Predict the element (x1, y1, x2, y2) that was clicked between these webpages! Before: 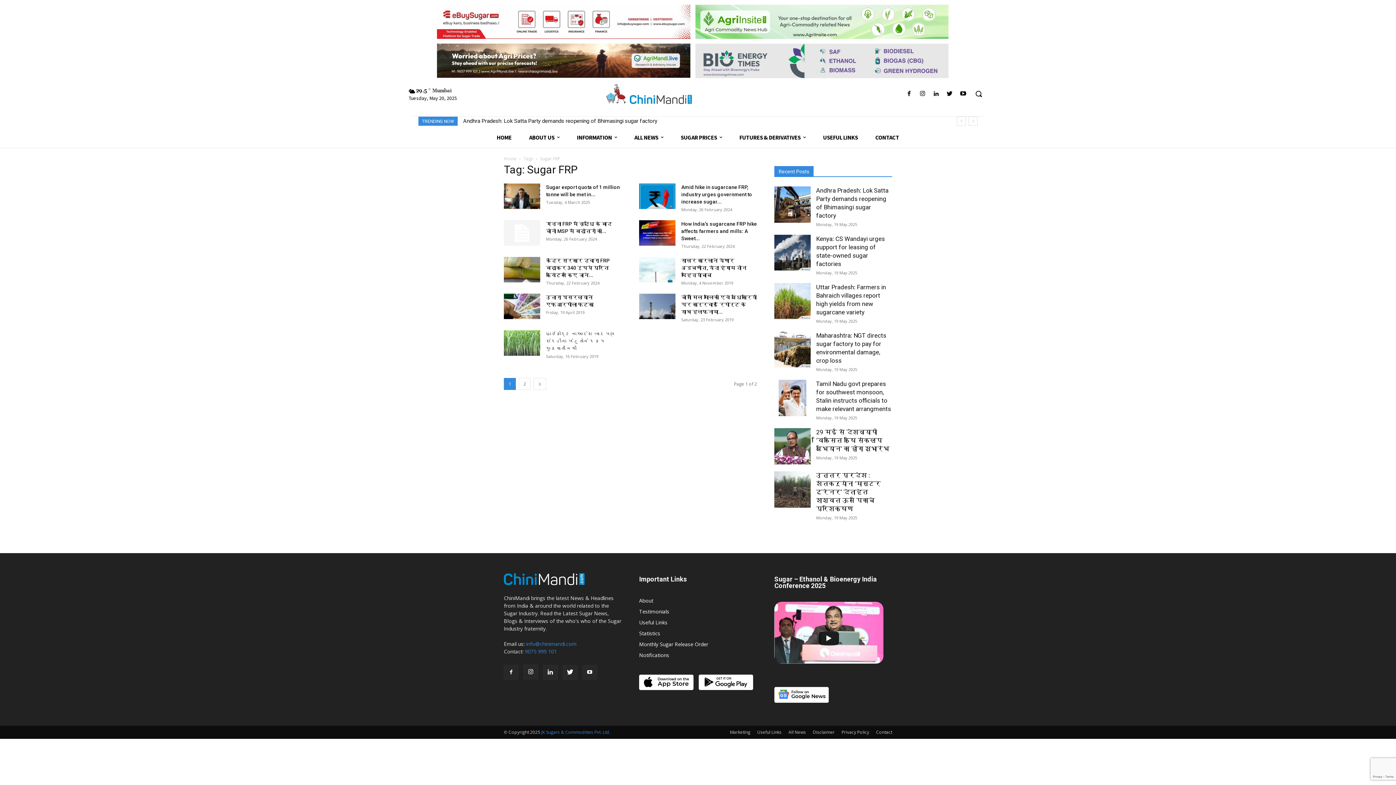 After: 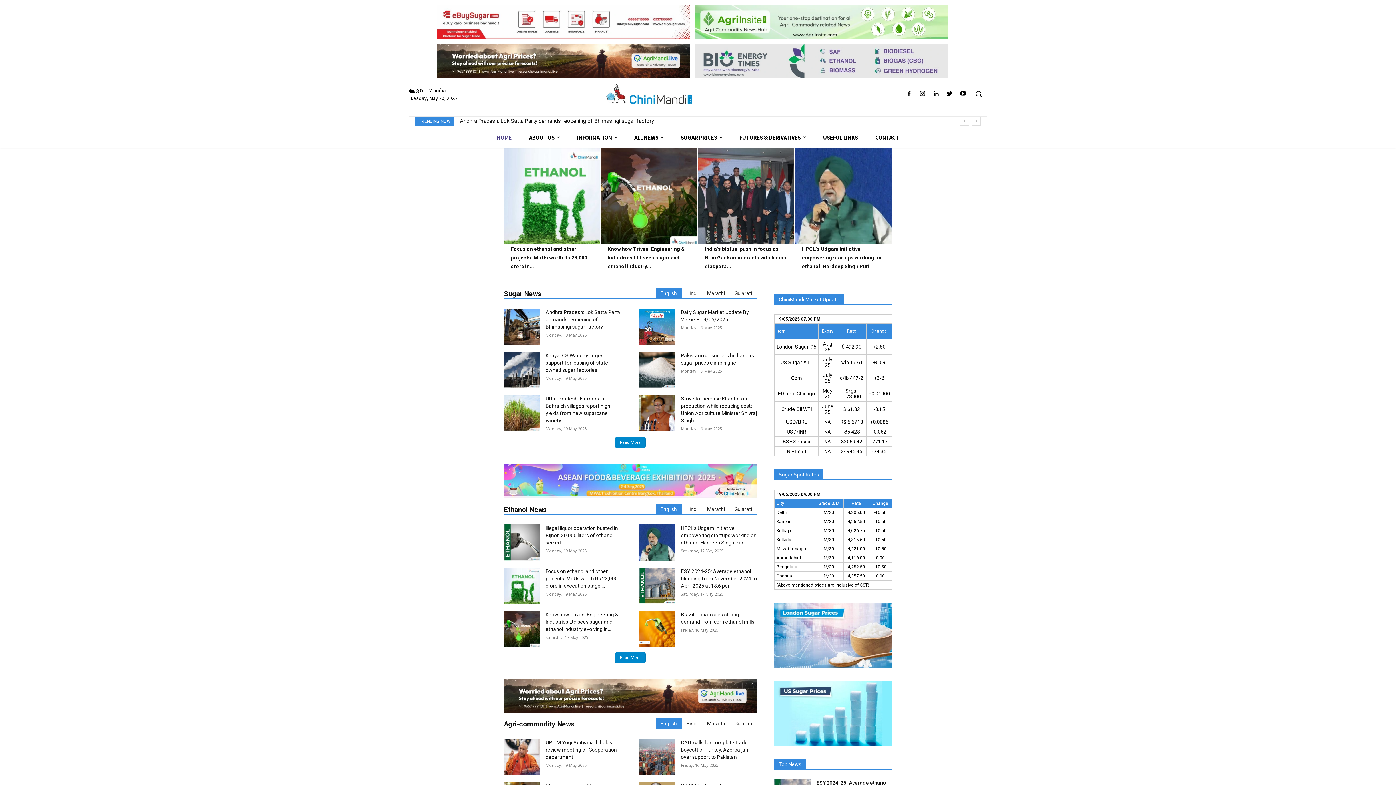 Action: bbox: (504, 579, 584, 586)